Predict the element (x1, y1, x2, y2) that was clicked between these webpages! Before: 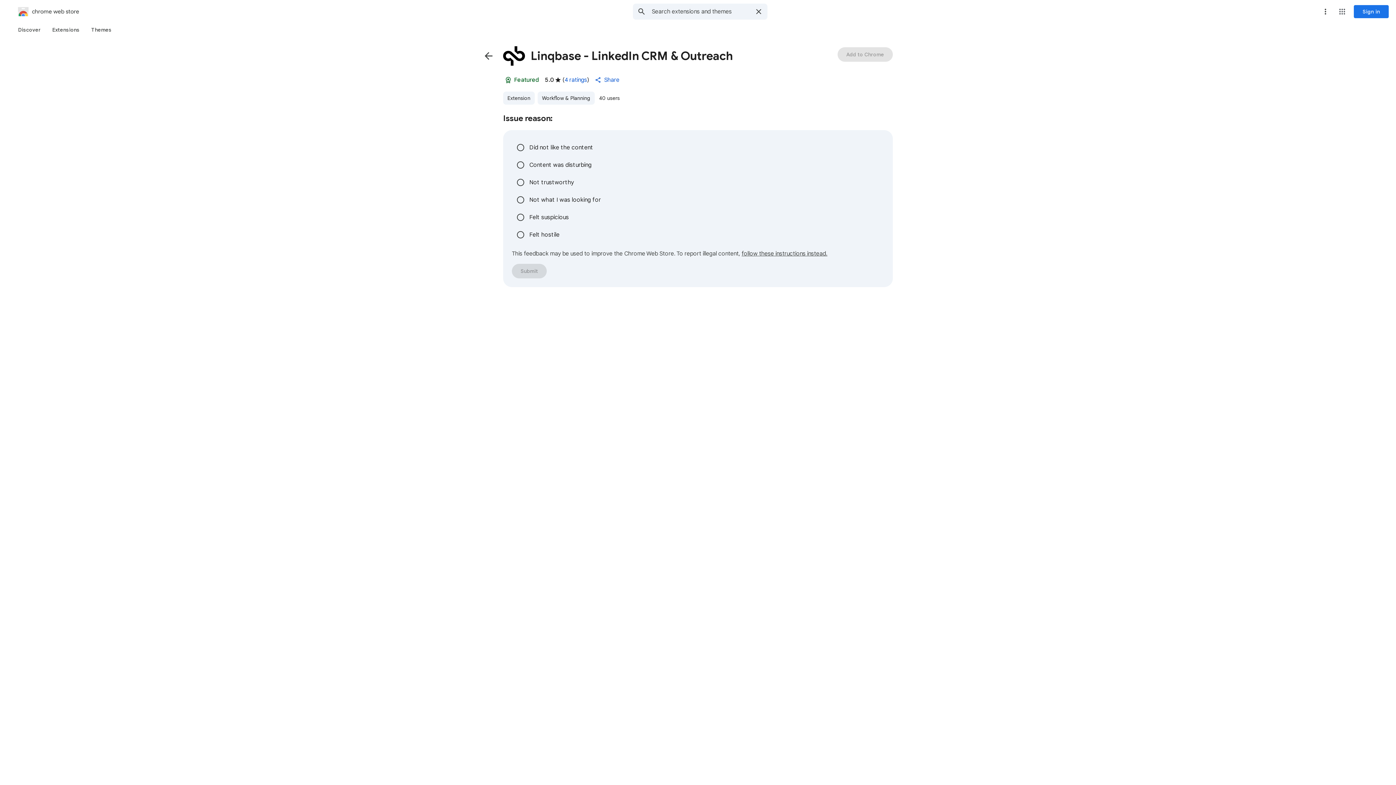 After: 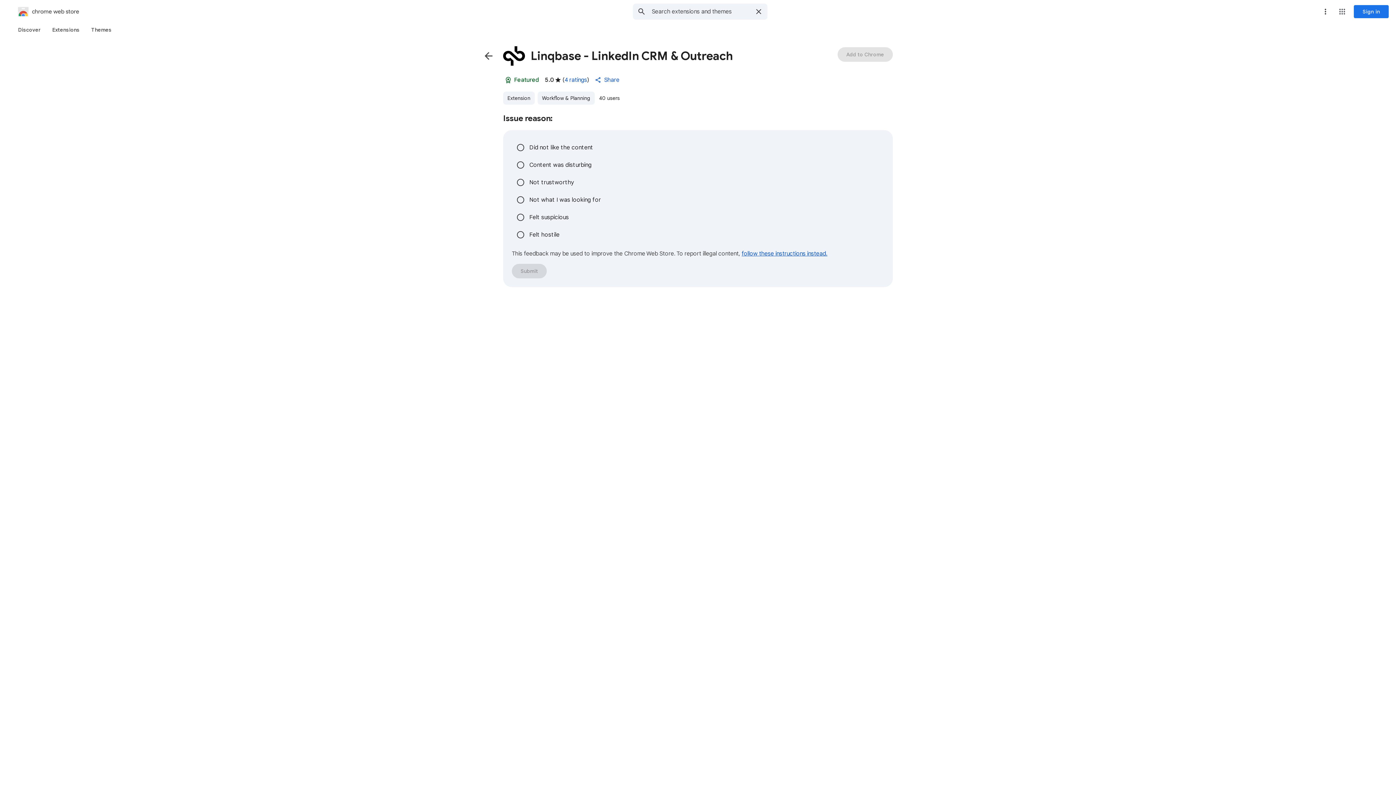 Action: bbox: (741, 250, 827, 257) label: follow these instructions instead.